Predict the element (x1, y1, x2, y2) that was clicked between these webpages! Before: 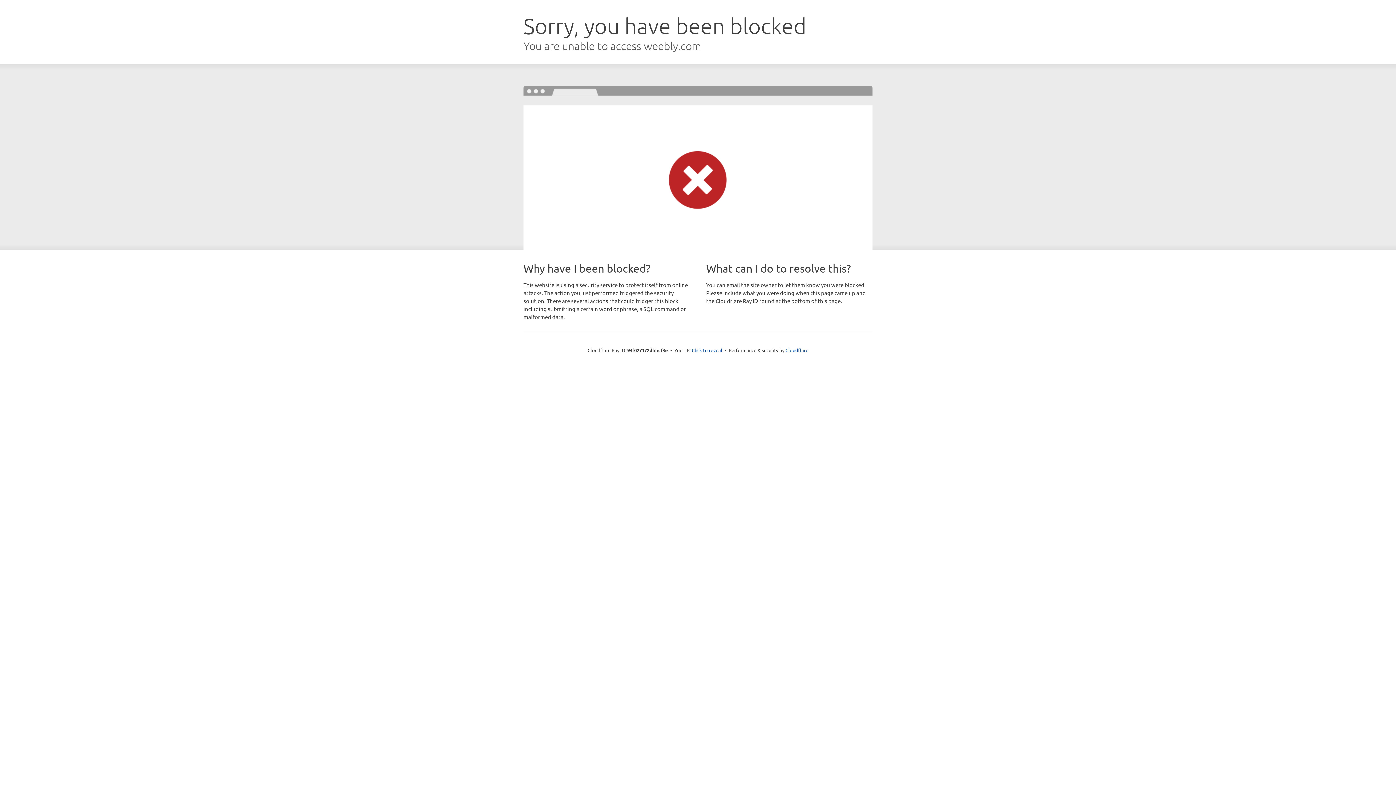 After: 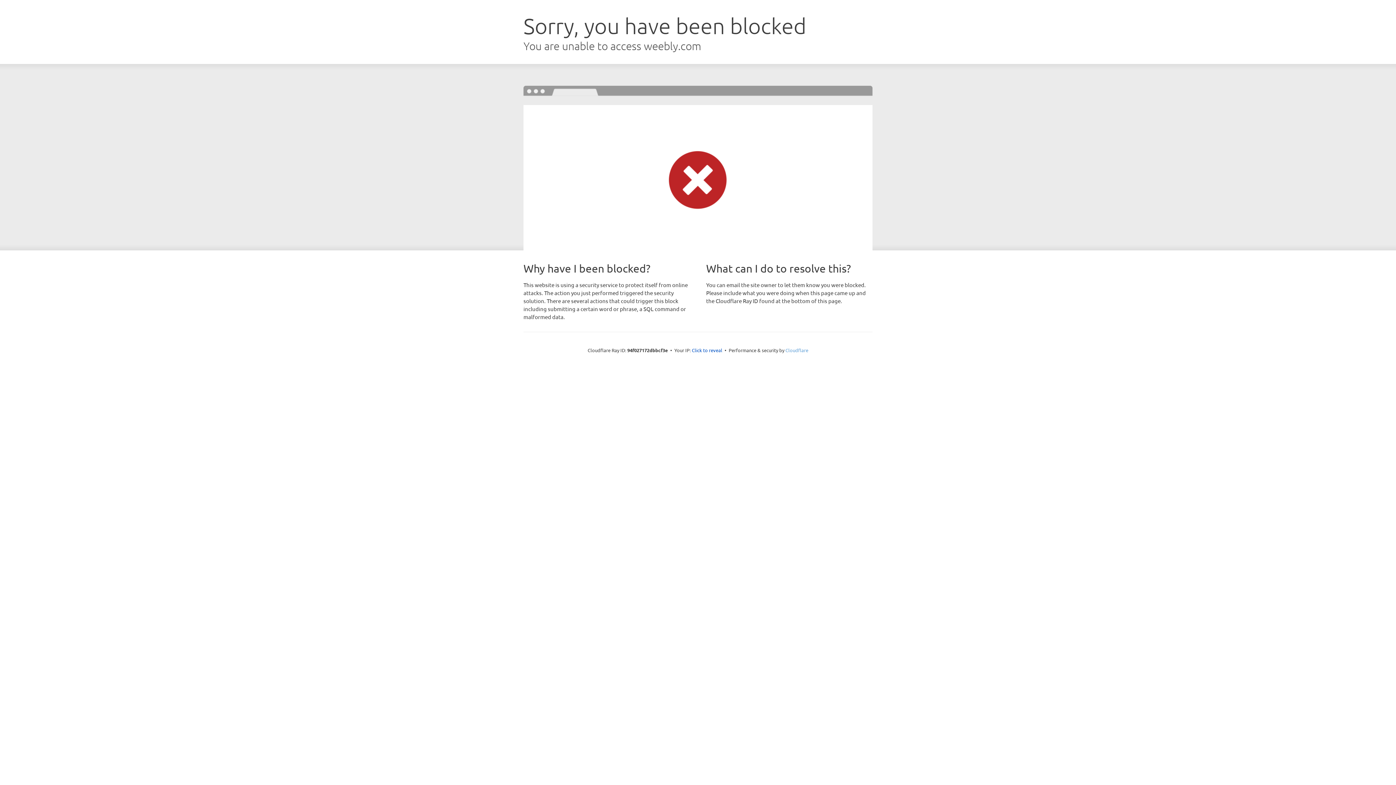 Action: bbox: (785, 347, 808, 353) label: Cloudflare